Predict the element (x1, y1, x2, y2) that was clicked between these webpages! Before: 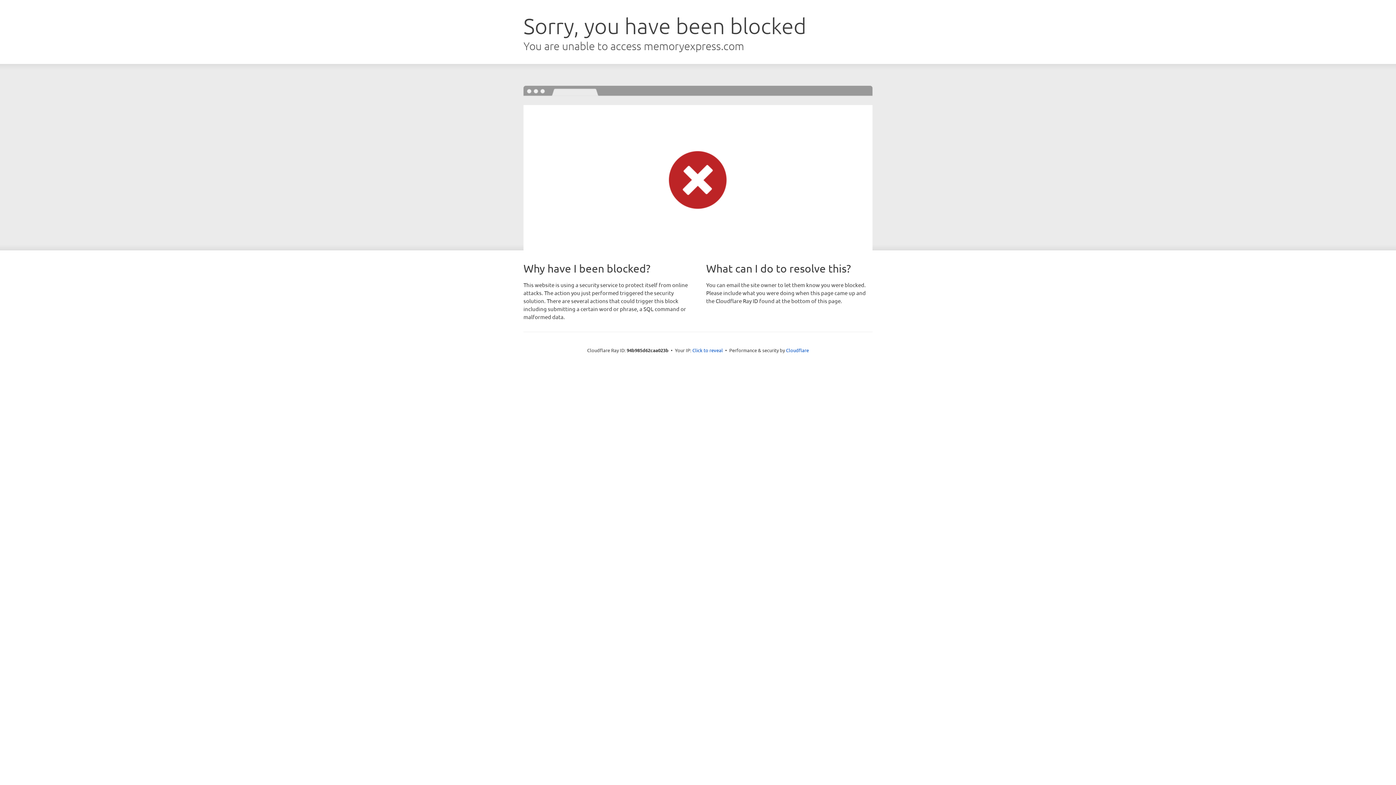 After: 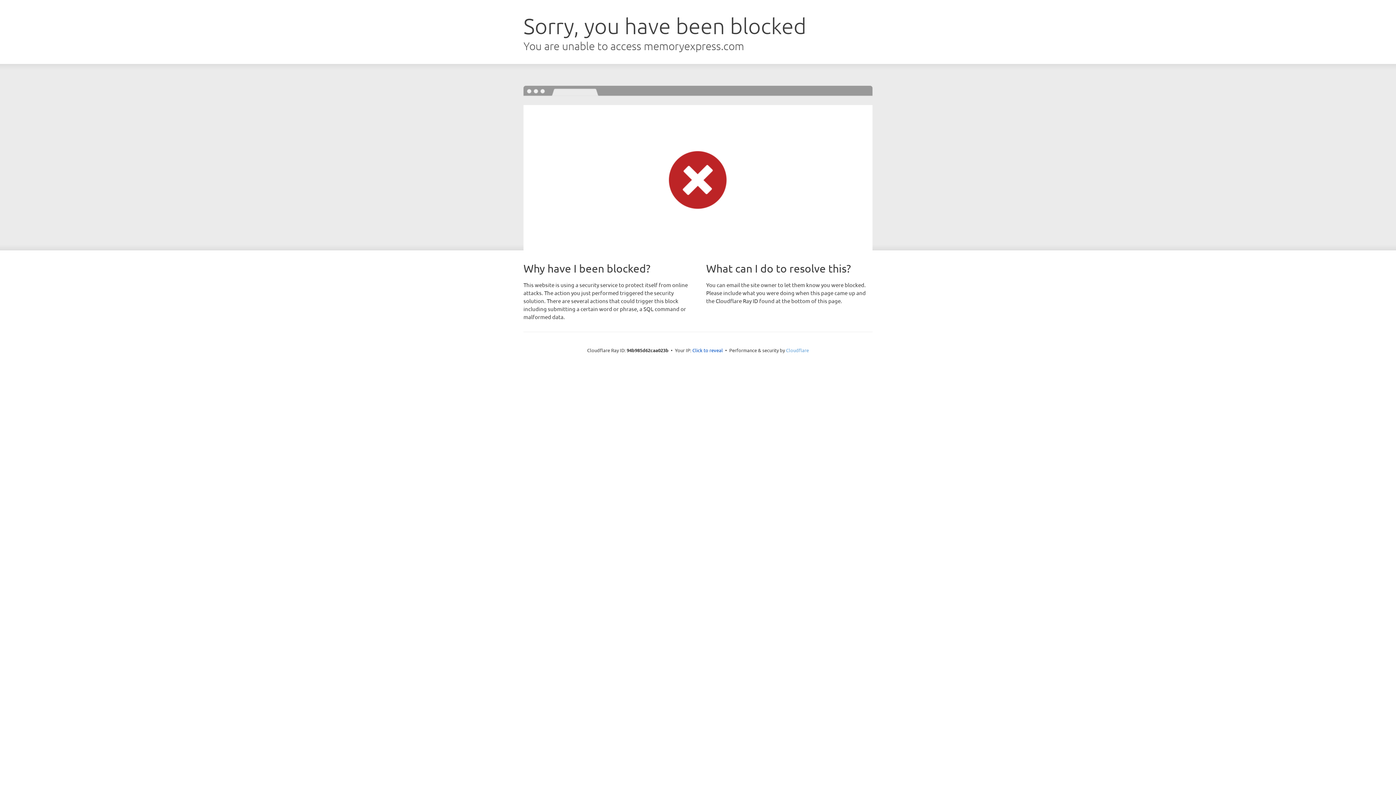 Action: label: Cloudflare bbox: (786, 347, 809, 353)